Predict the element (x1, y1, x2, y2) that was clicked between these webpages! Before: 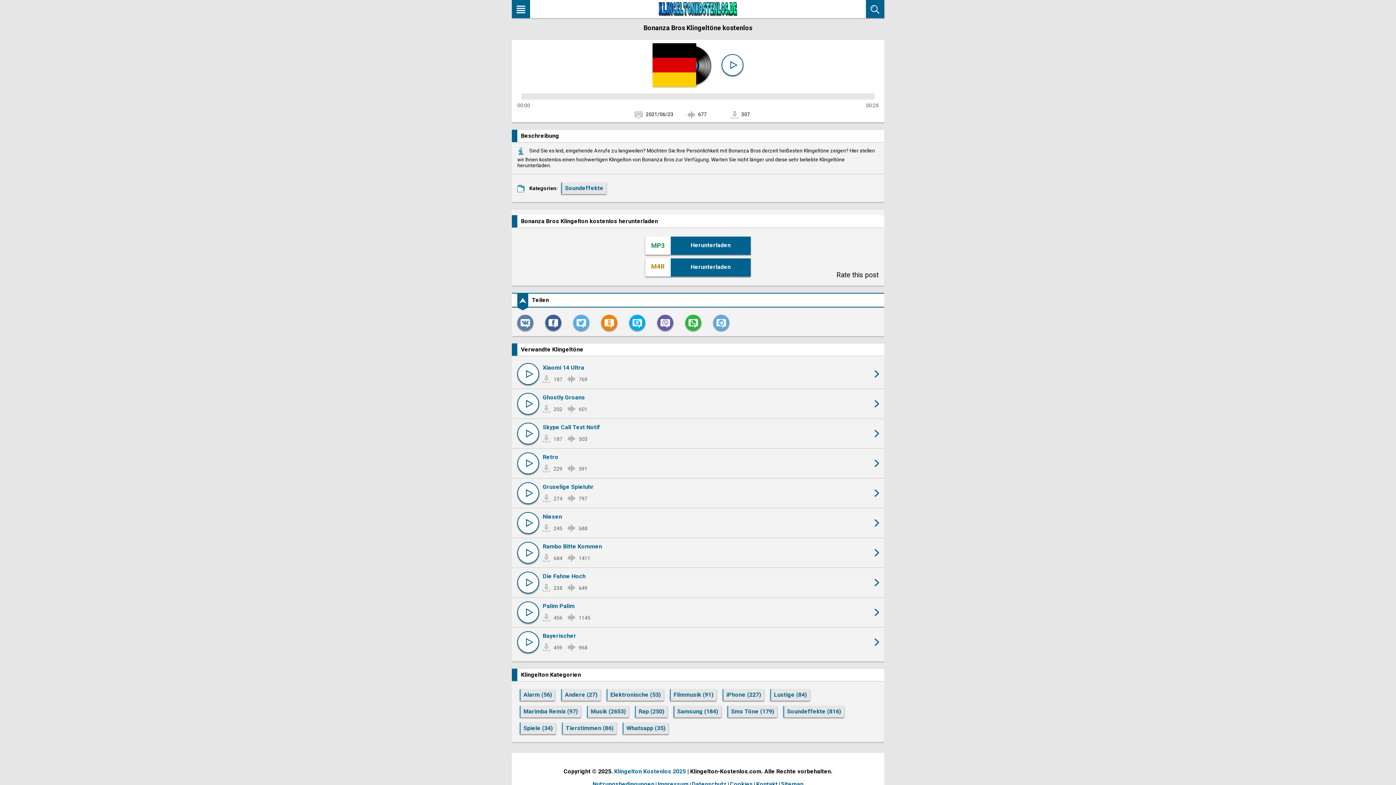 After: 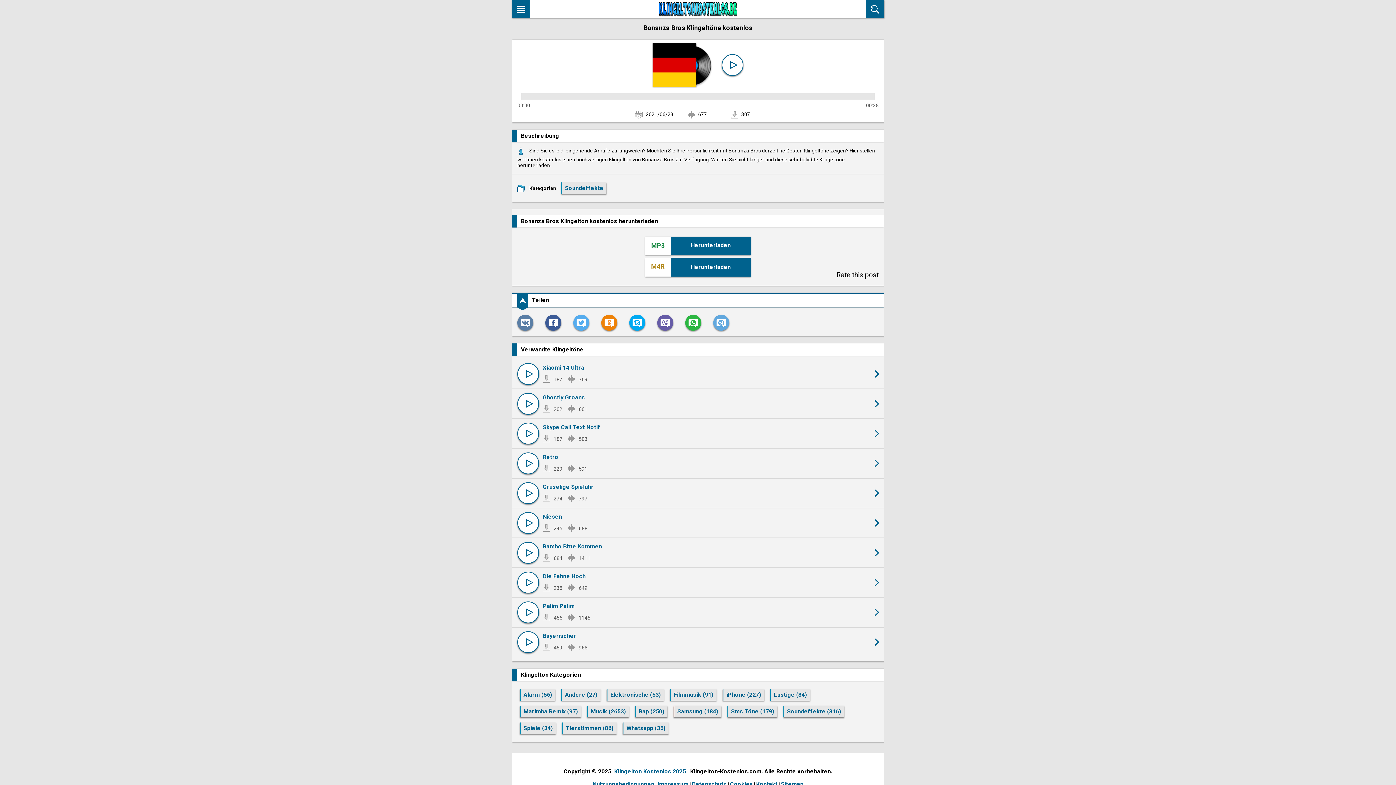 Action: bbox: (632, 317, 642, 328)